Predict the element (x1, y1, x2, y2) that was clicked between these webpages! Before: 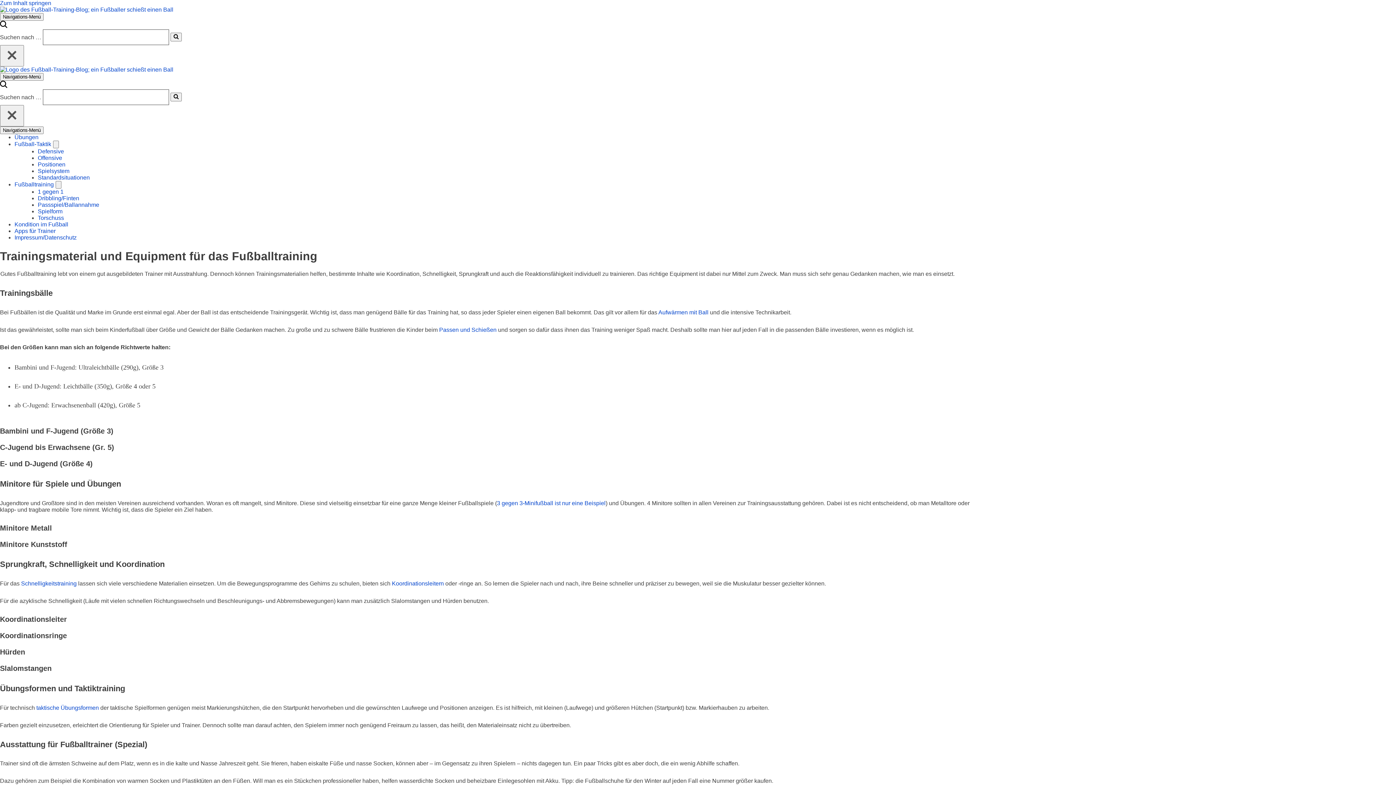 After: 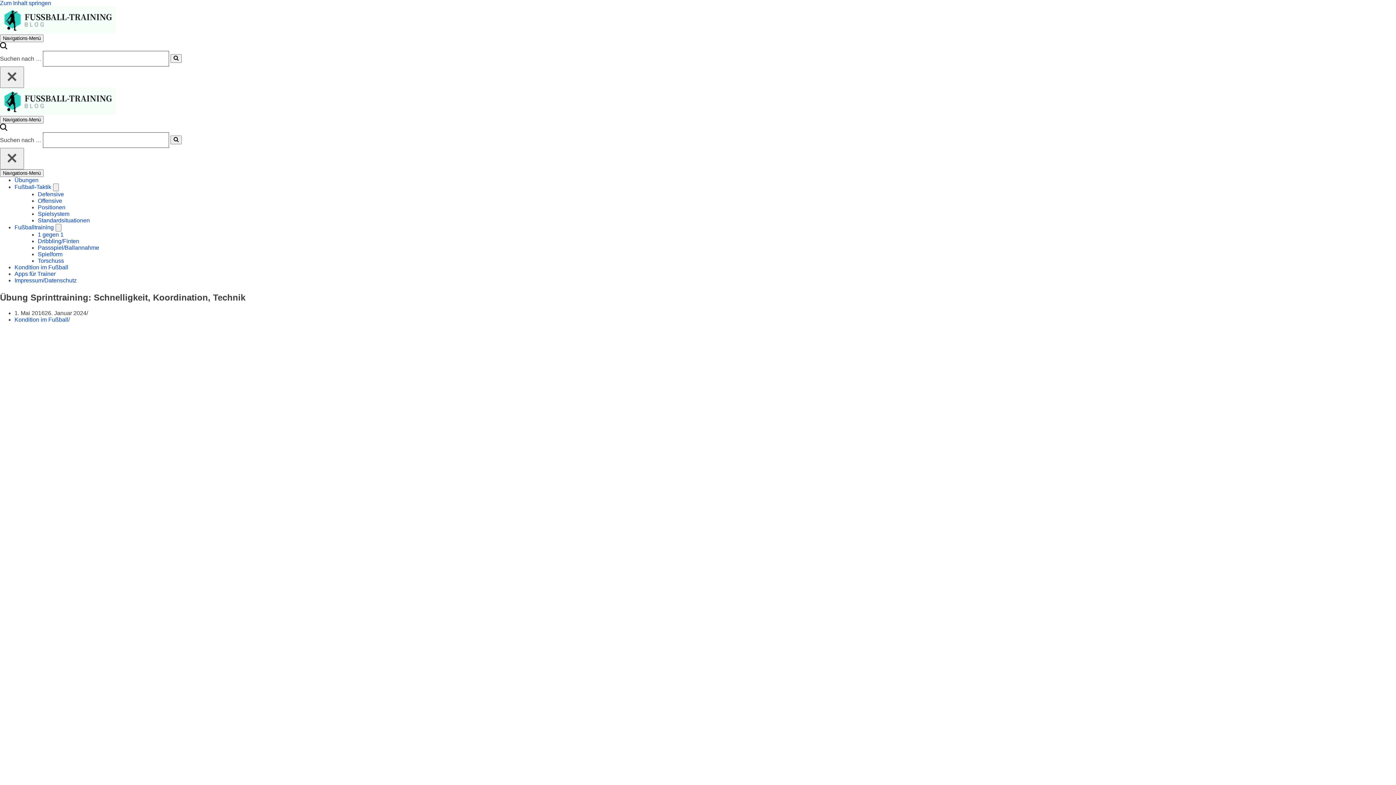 Action: label: Schnelligkeitstraining  bbox: (21, 580, 78, 586)